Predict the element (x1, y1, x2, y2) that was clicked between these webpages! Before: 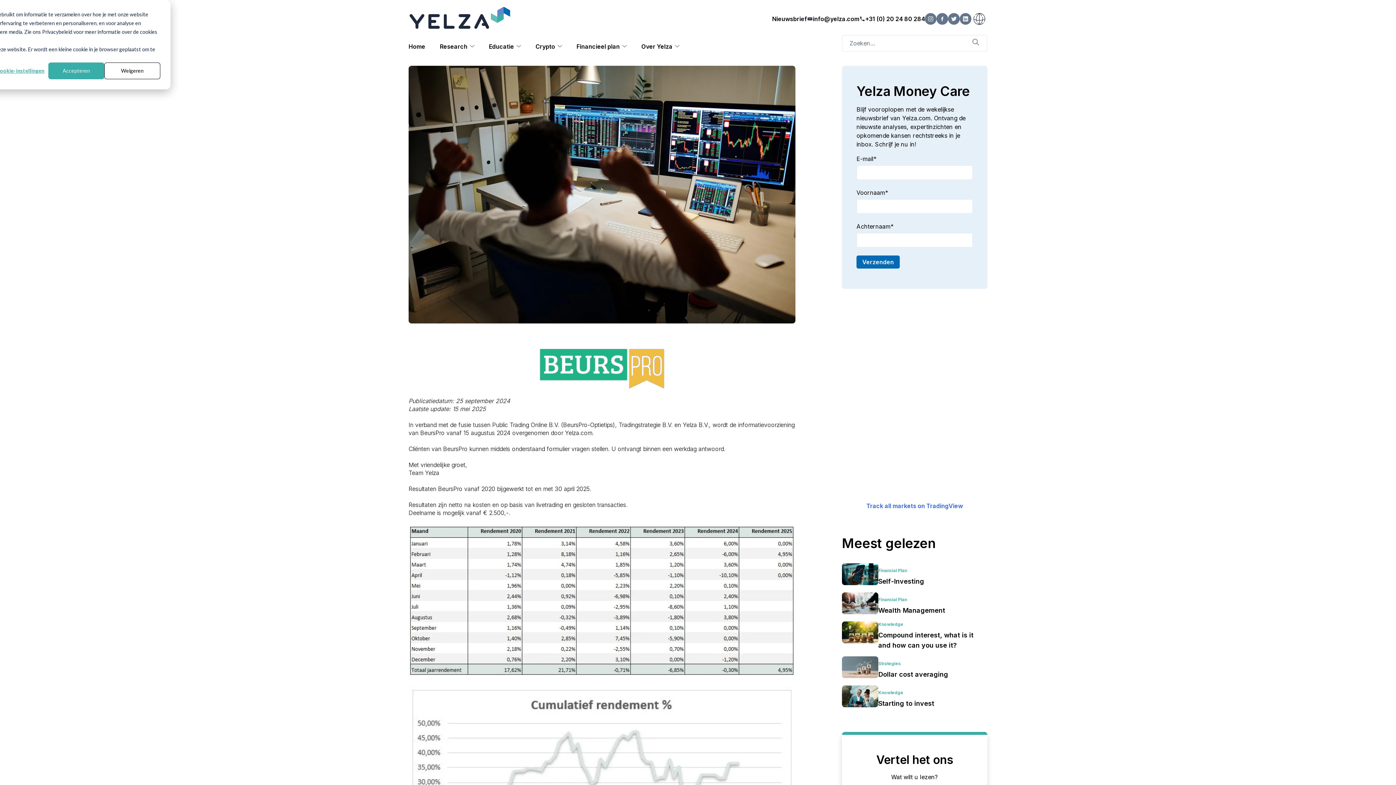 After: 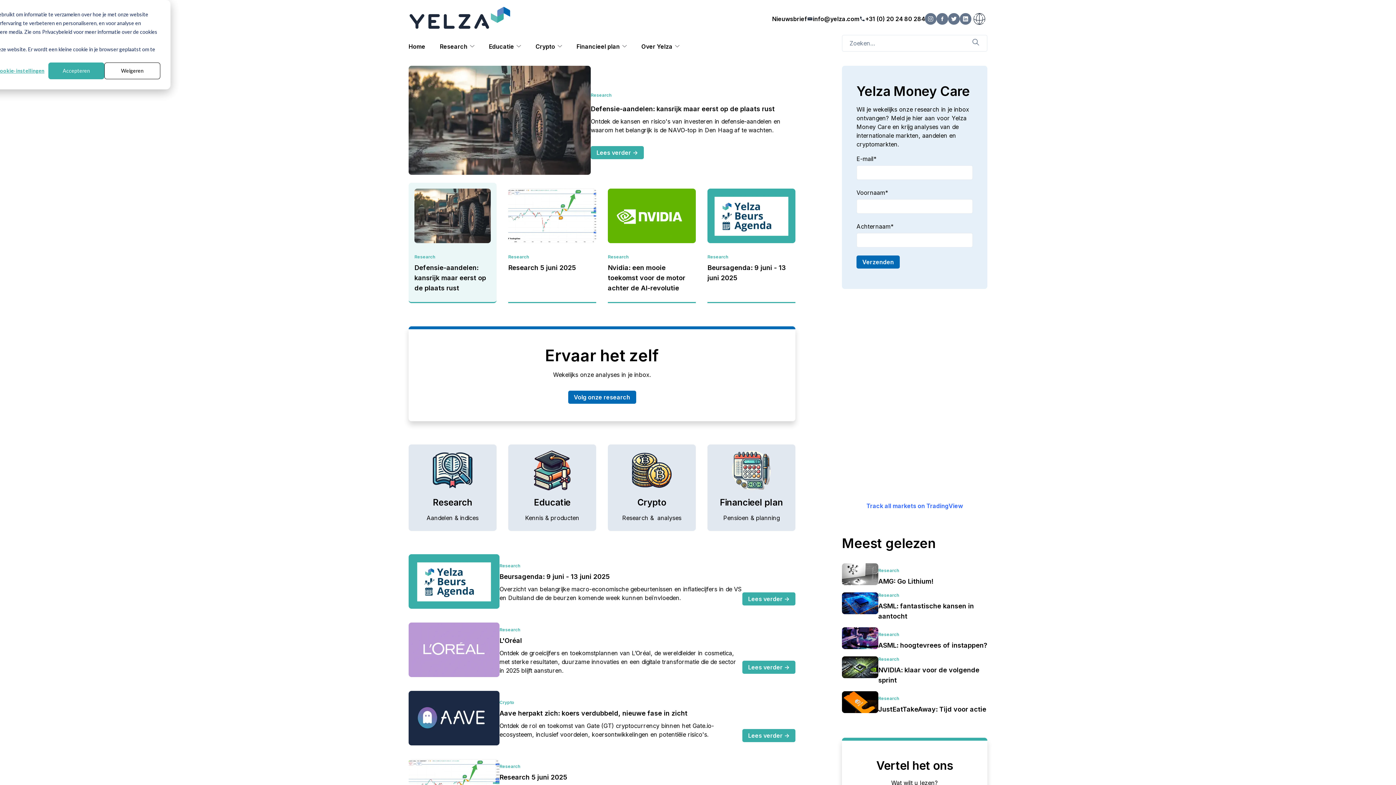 Action: bbox: (408, 24, 511, 31)